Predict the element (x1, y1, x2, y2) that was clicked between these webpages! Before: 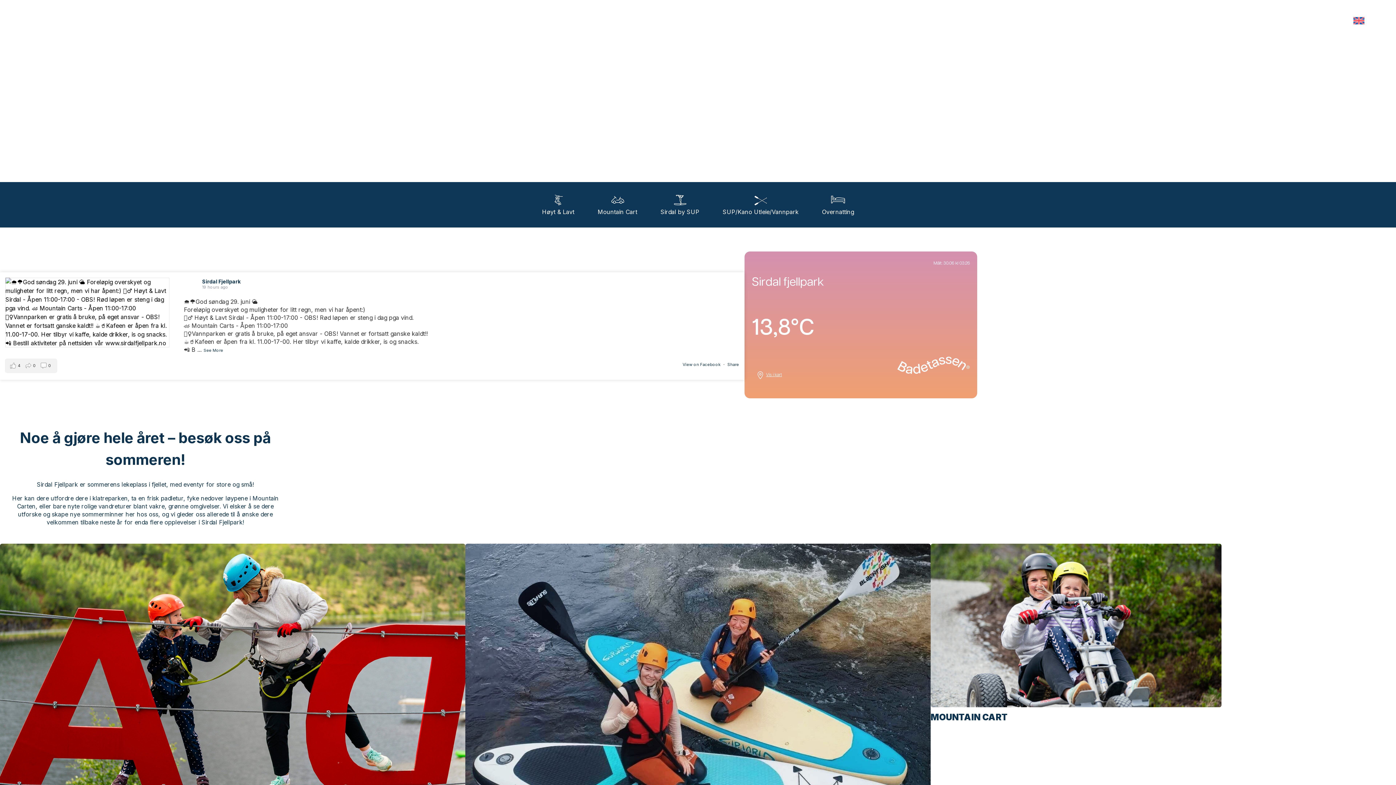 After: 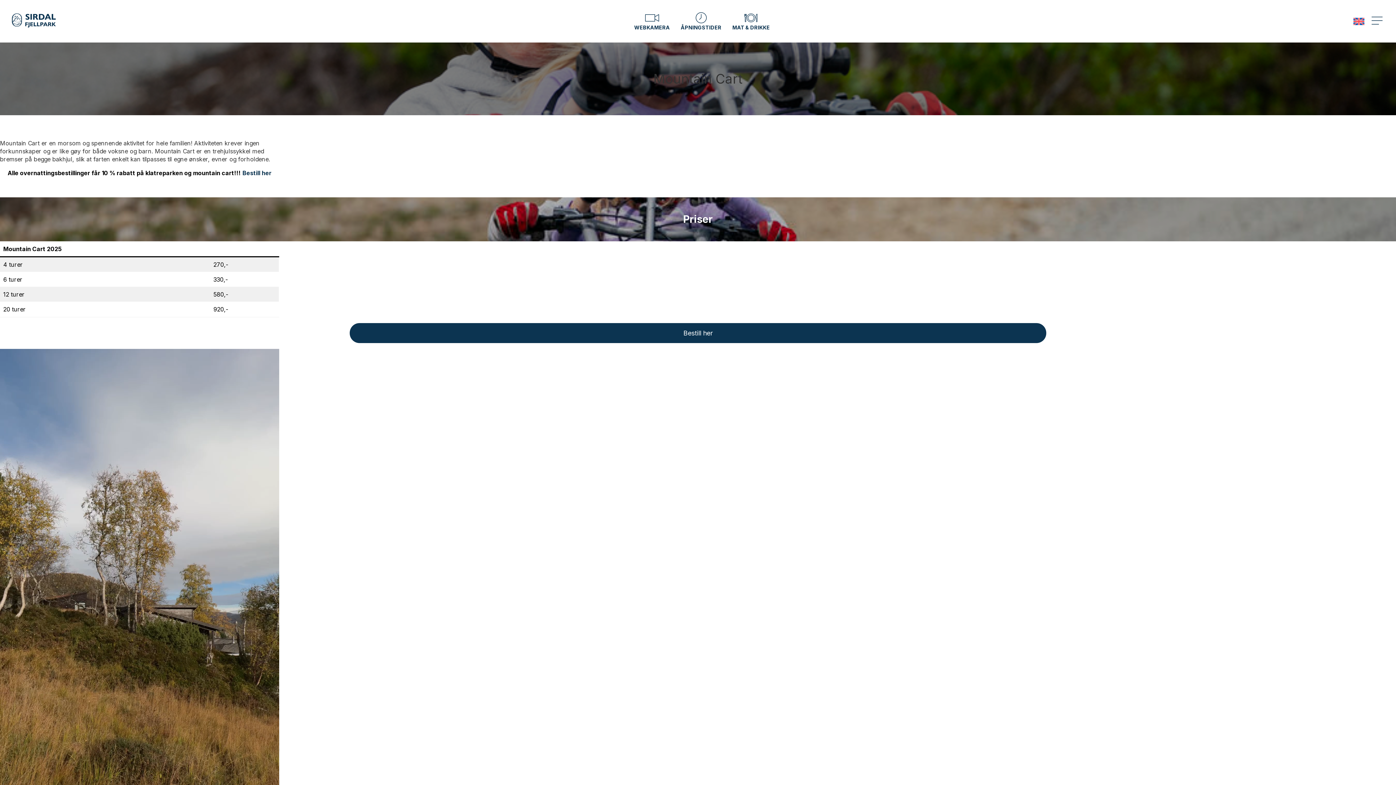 Action: bbox: (930, 712, 1008, 722) label: MOUNTAIN CART